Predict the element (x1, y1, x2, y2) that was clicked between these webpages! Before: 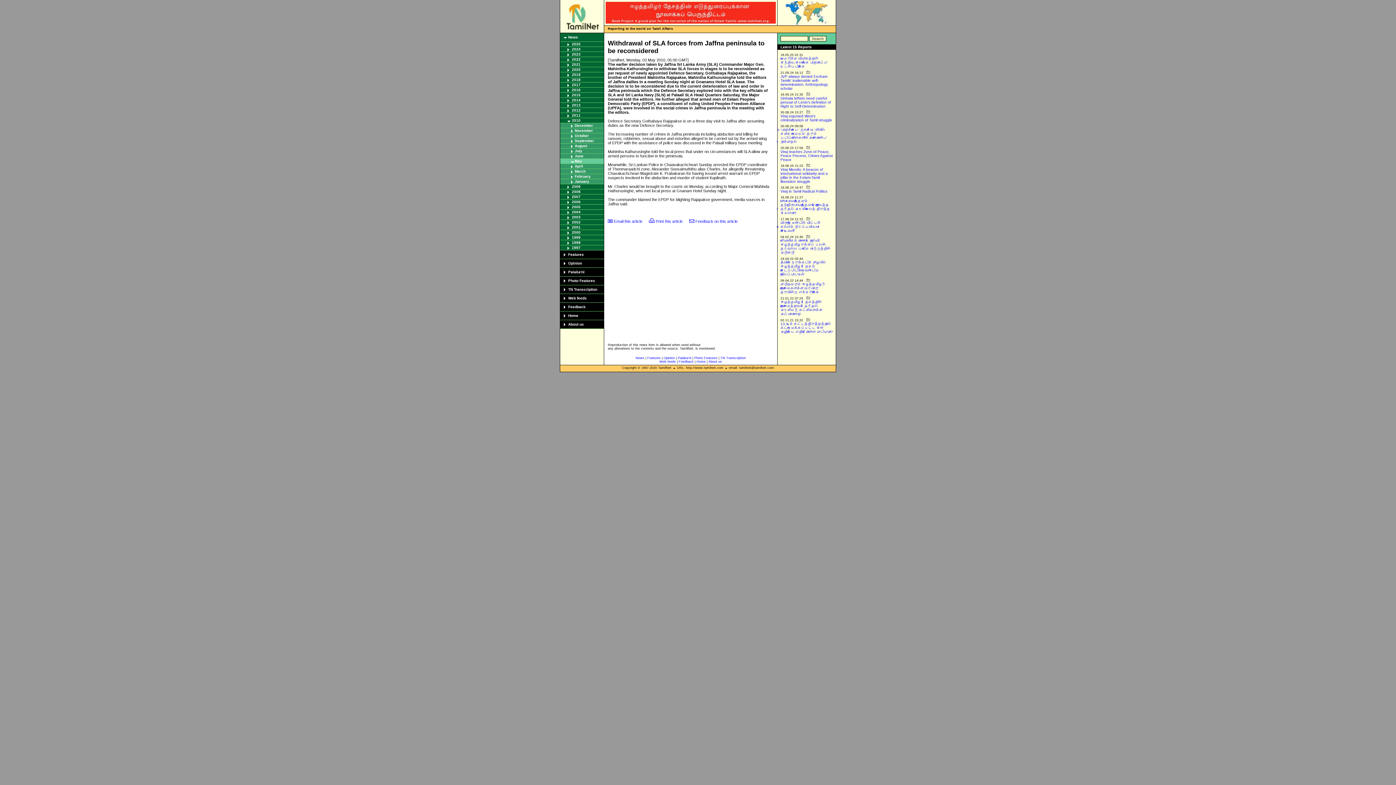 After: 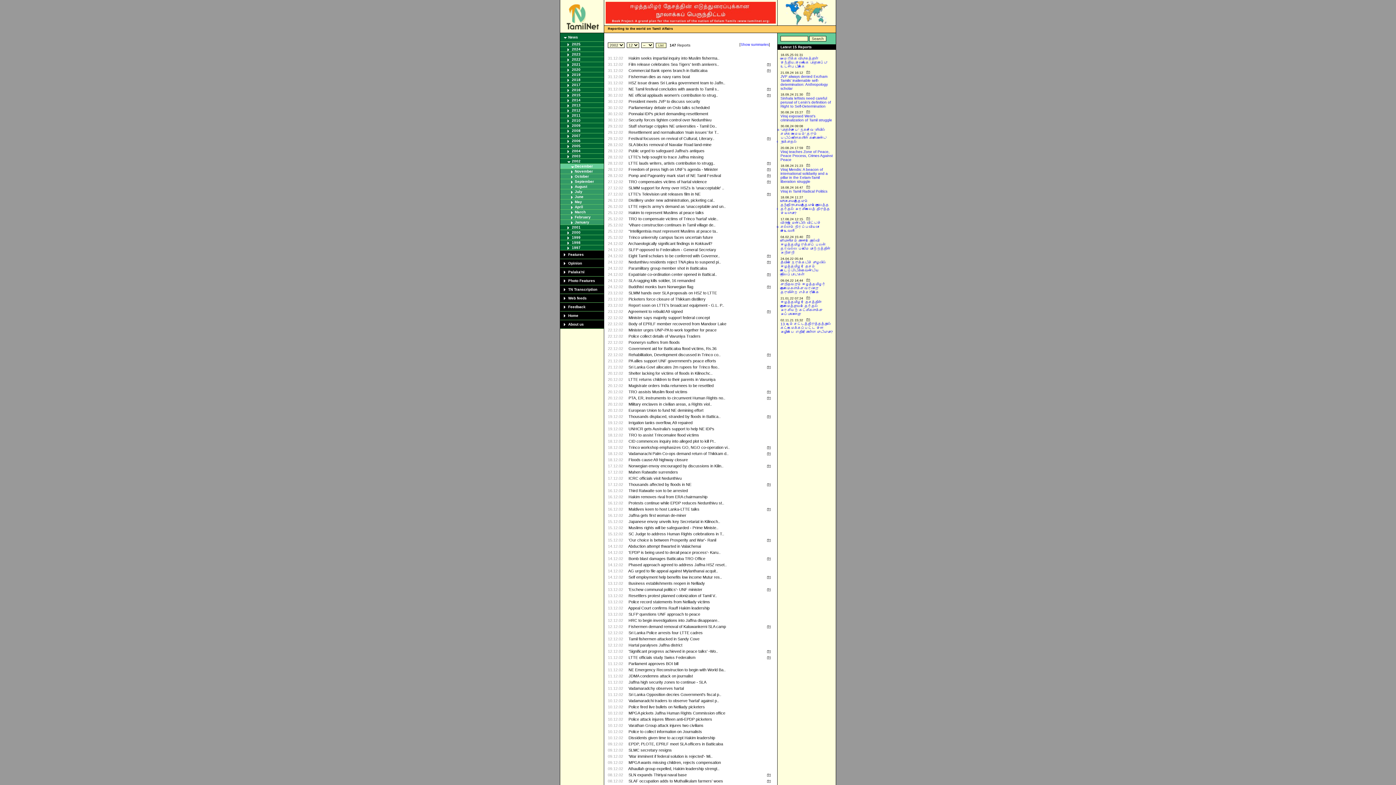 Action: bbox: (572, 220, 580, 224) label: 2002